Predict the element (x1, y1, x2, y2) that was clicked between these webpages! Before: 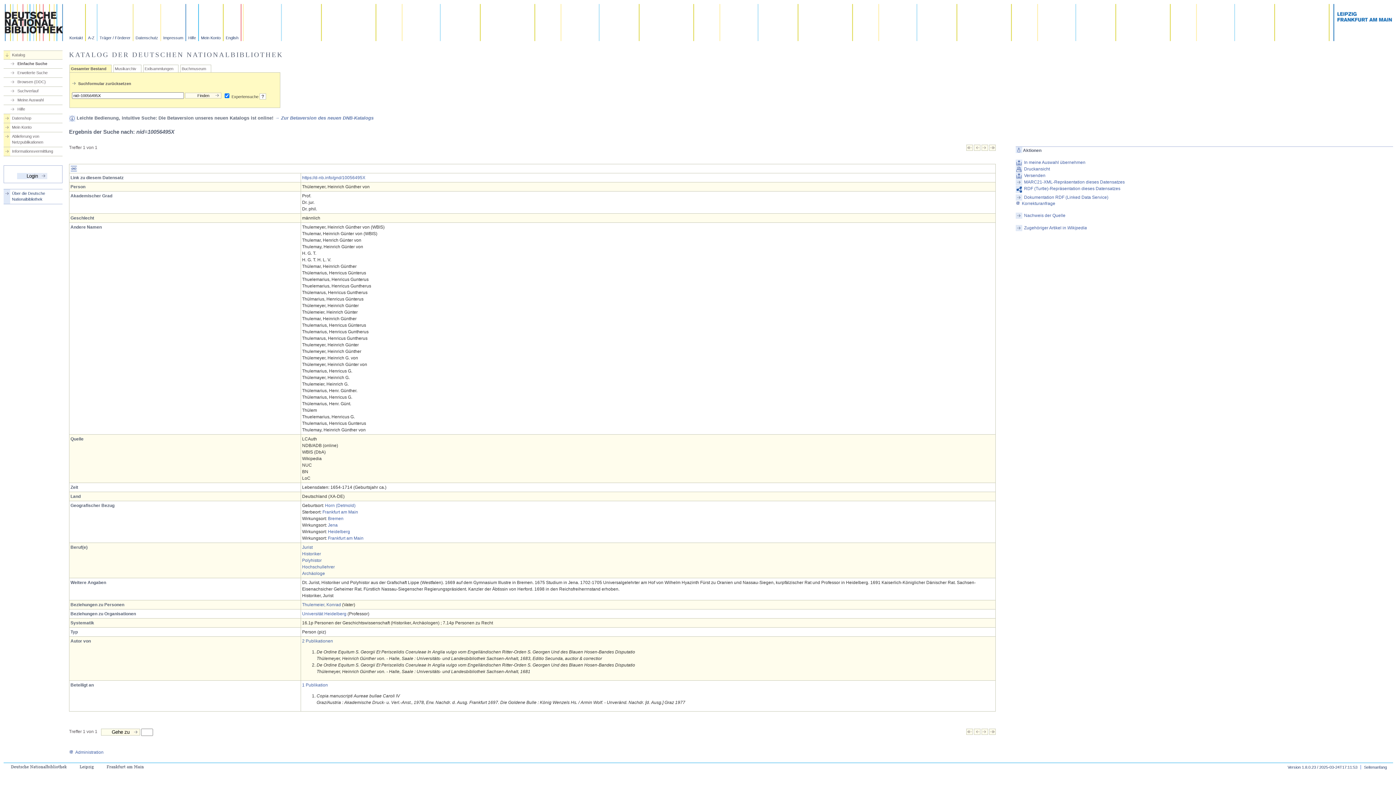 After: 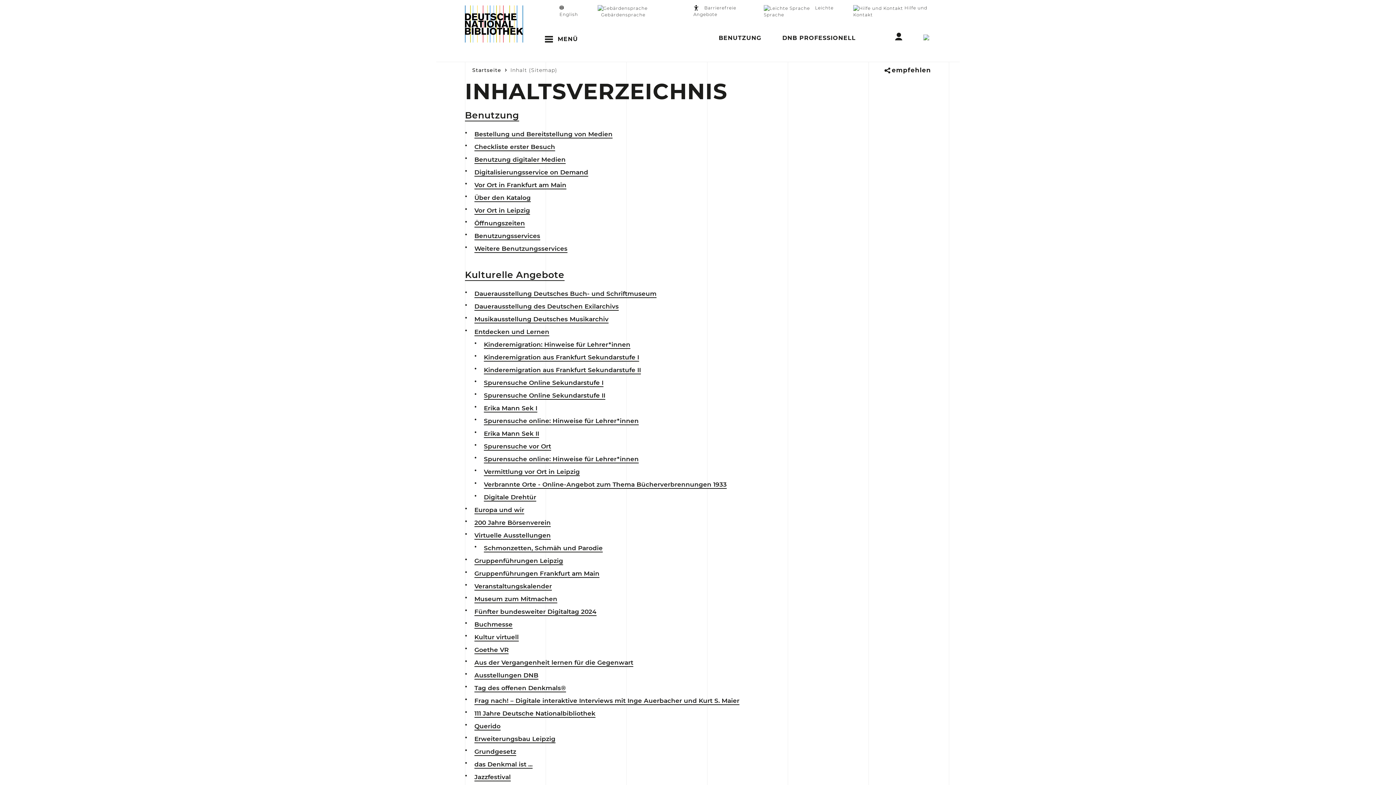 Action: label: A-Z bbox: (85, 4, 97, 41)